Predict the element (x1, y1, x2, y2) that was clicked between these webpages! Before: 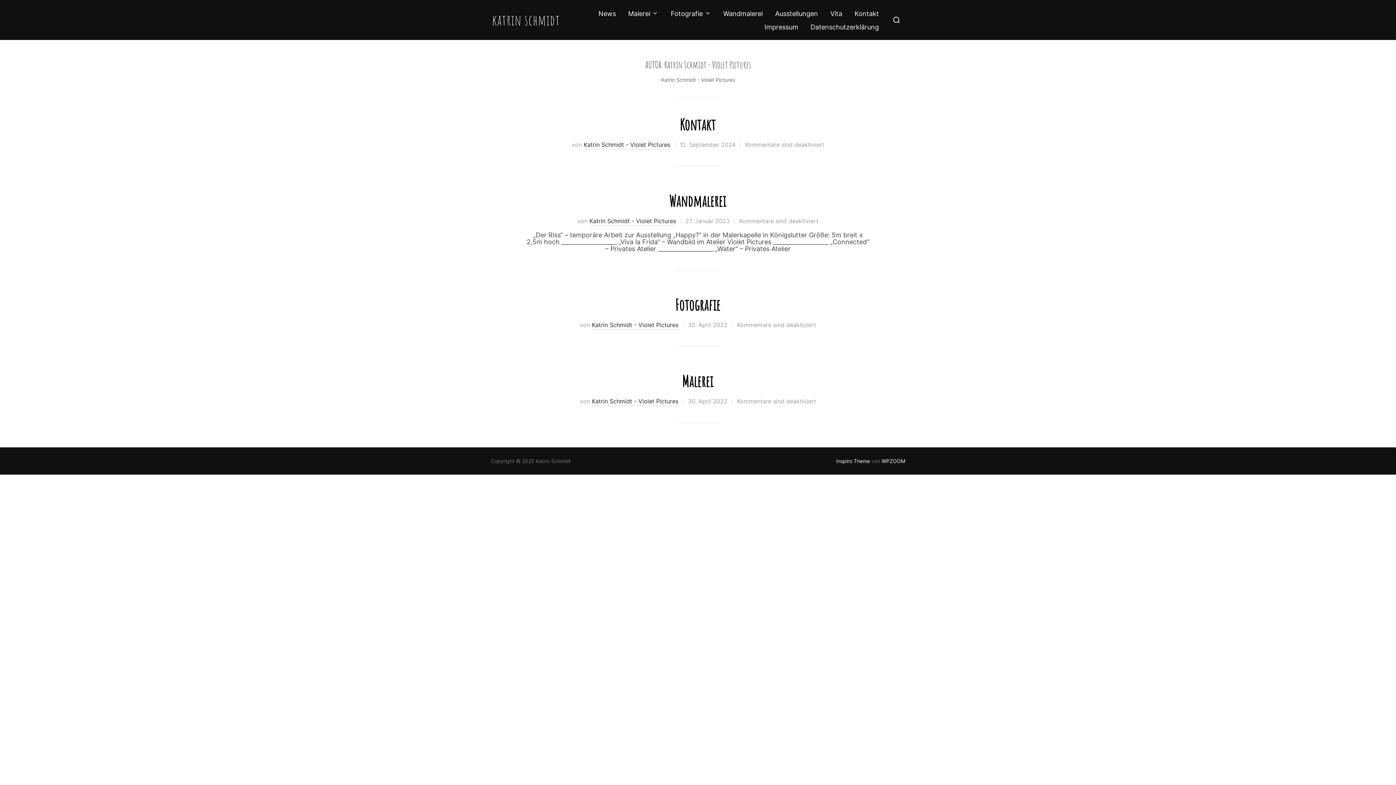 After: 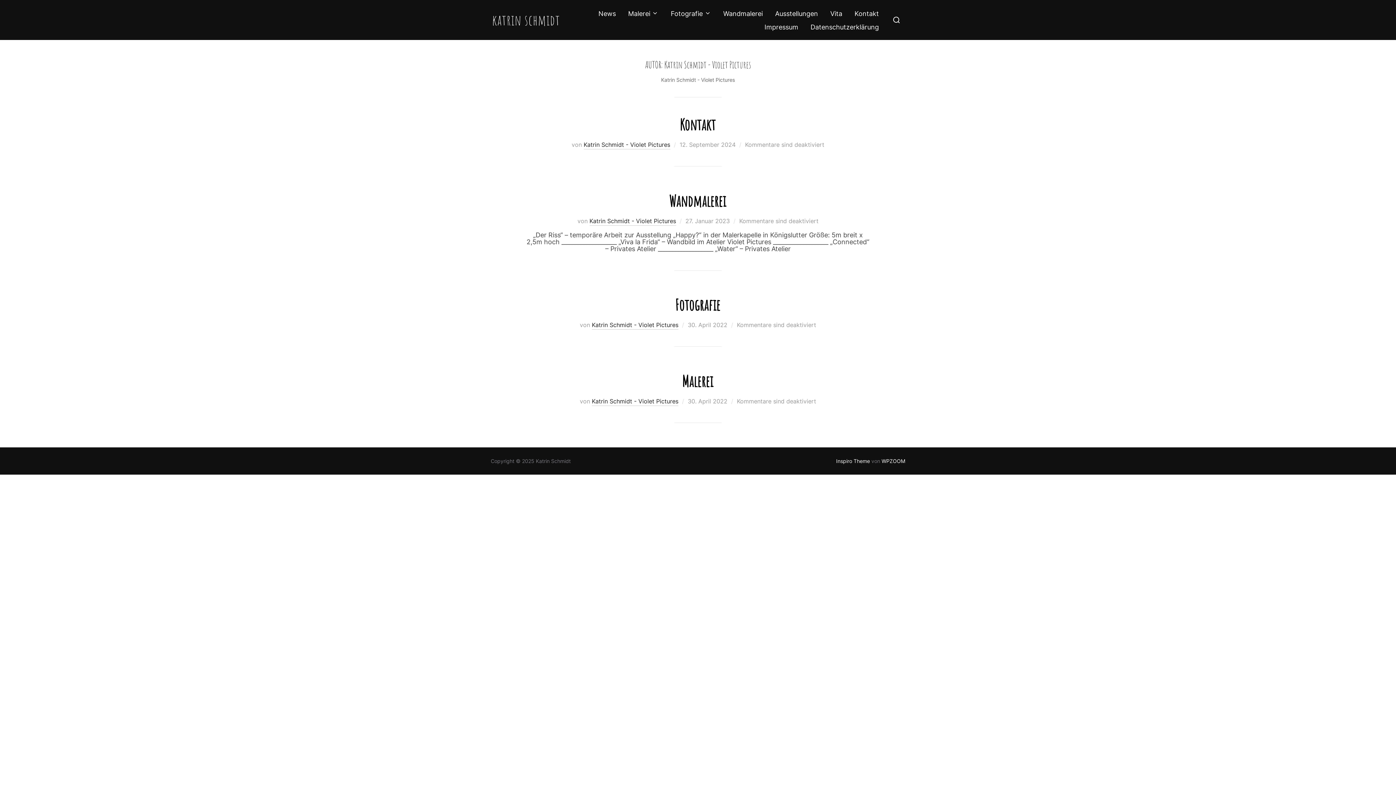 Action: bbox: (589, 217, 676, 225) label: Katrin Schmidt - Violet Pictures